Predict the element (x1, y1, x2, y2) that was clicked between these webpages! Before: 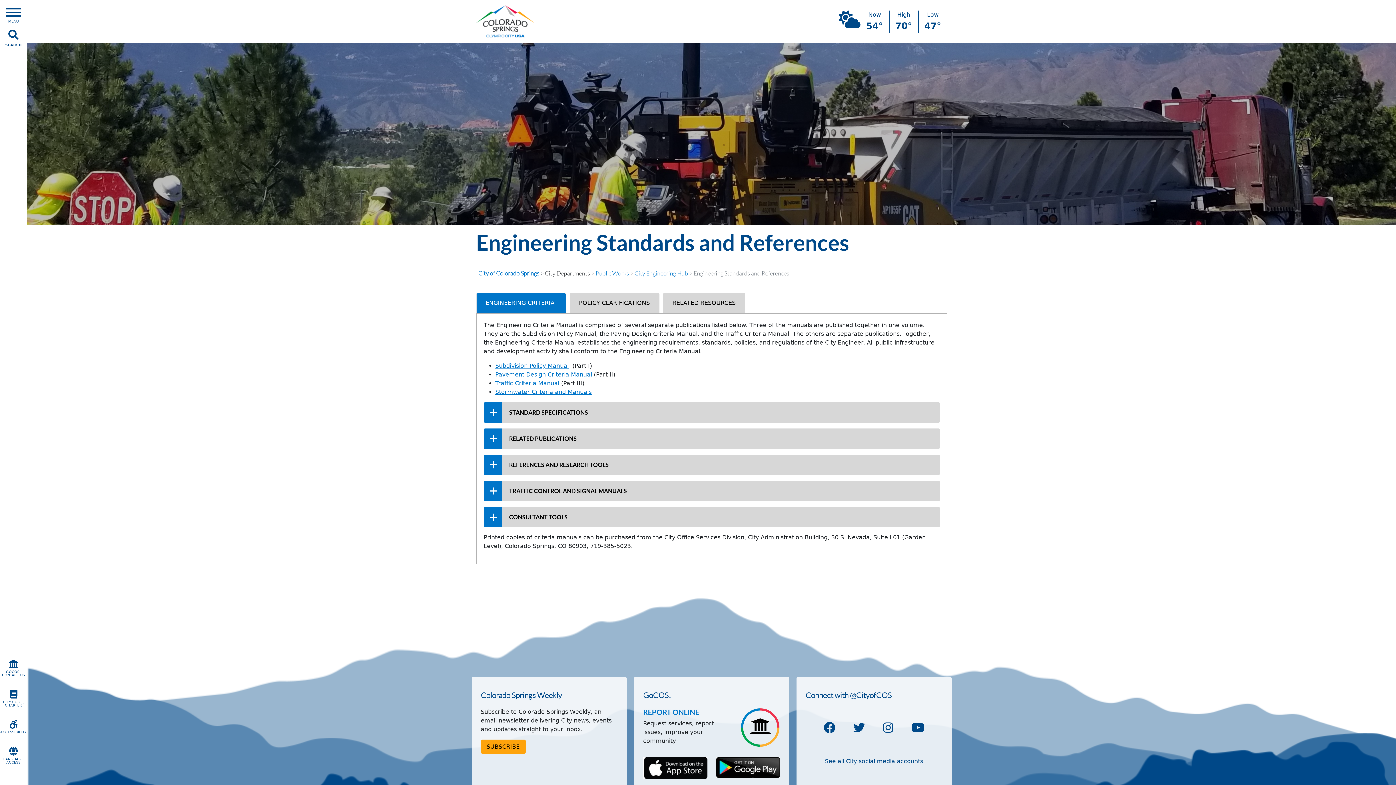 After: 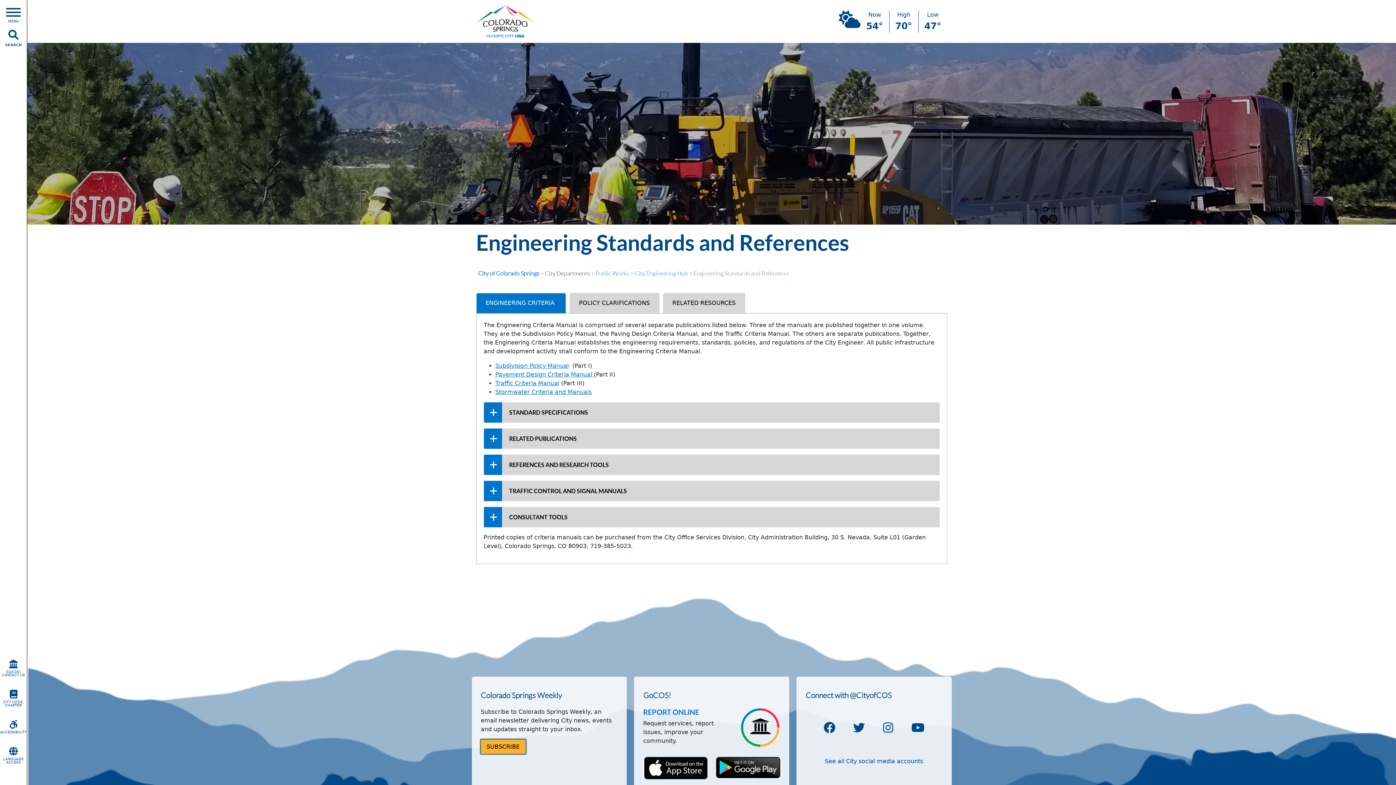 Action: bbox: (480, 740, 525, 754) label: SUBSCRIBE